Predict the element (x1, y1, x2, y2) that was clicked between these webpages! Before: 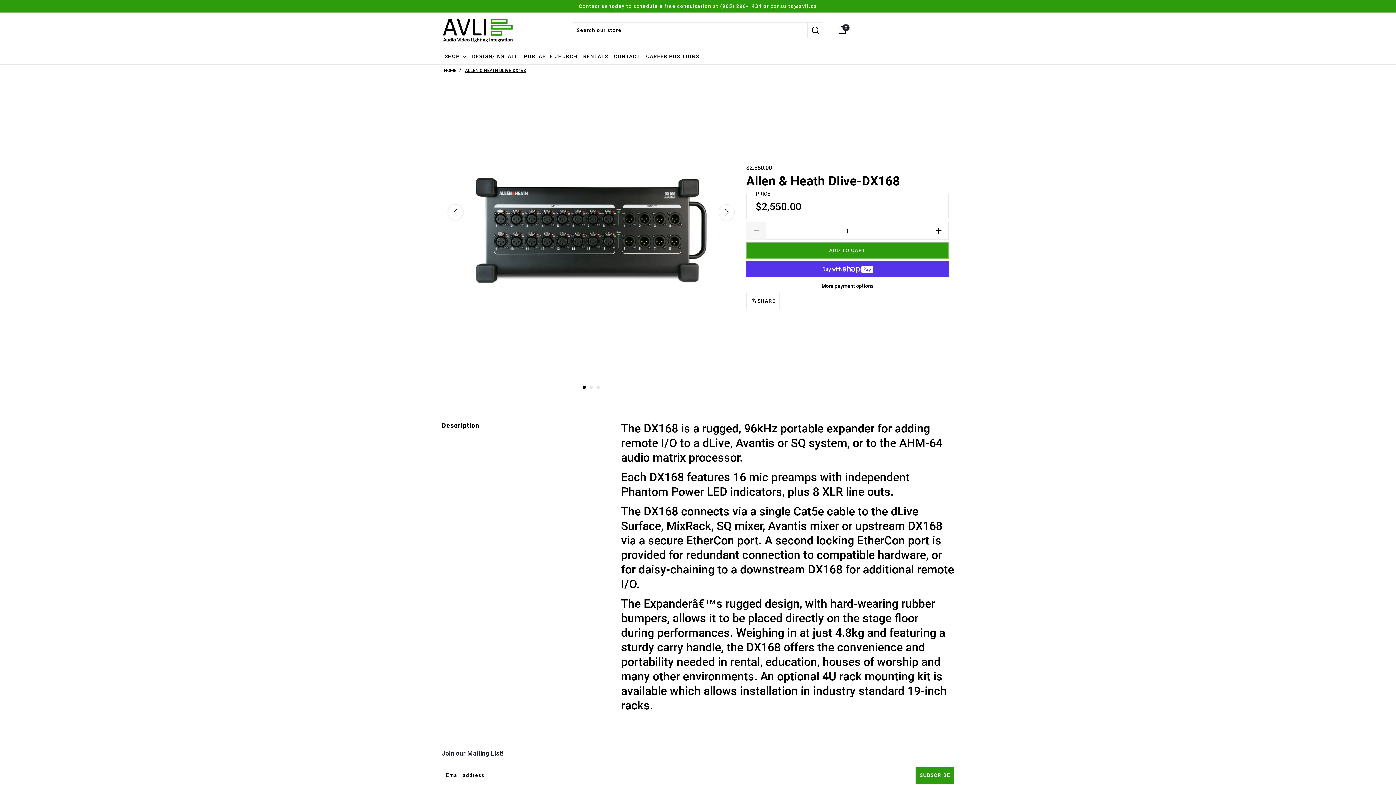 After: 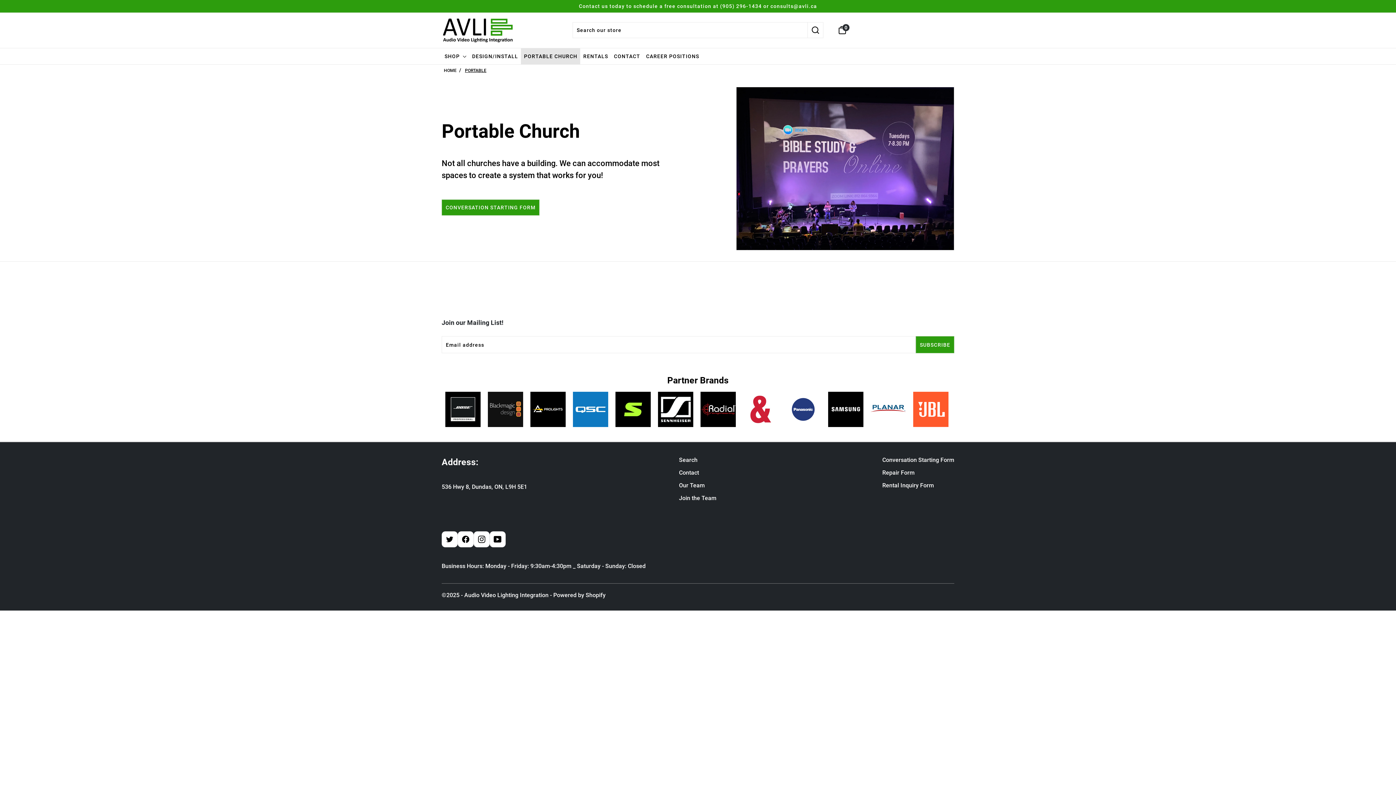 Action: bbox: (521, 48, 580, 64) label: PORTABLE CHURCH